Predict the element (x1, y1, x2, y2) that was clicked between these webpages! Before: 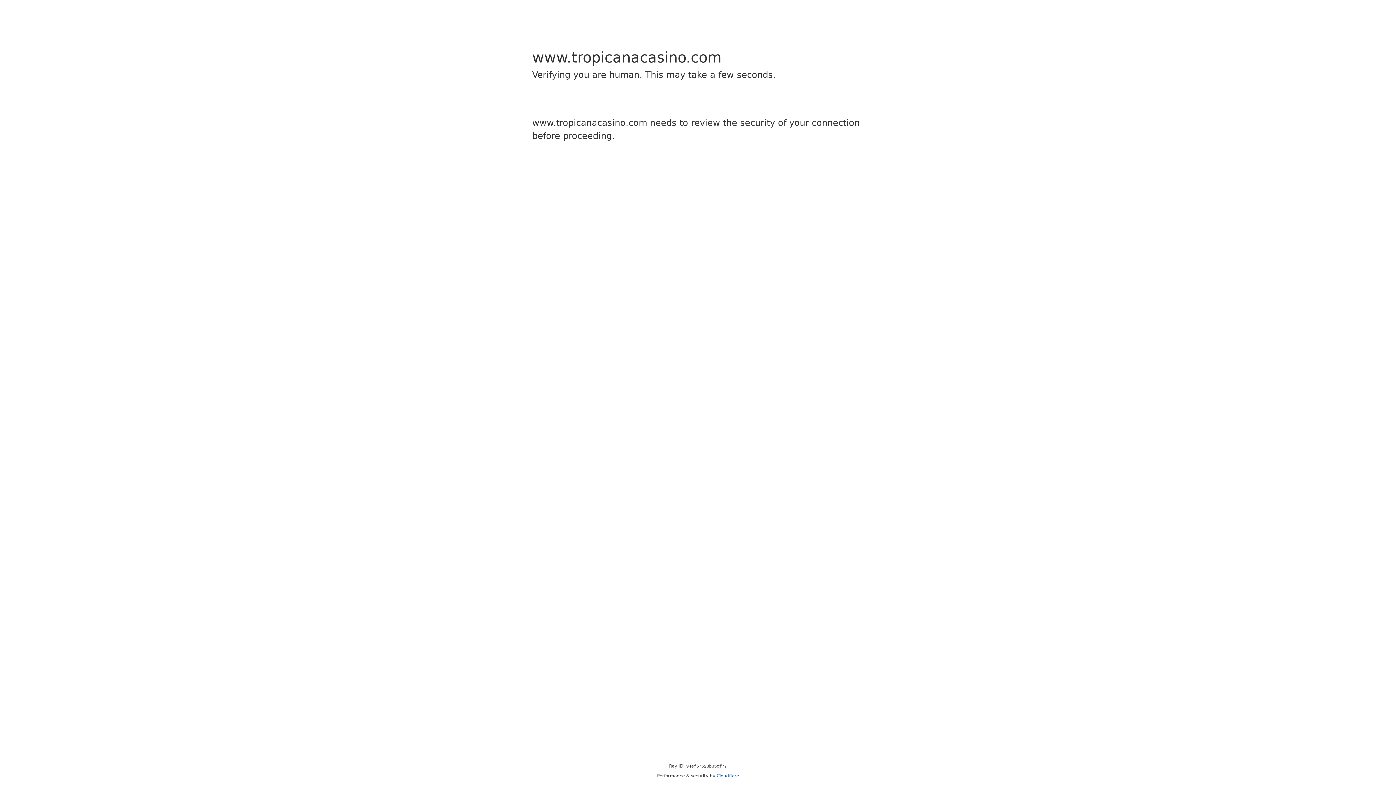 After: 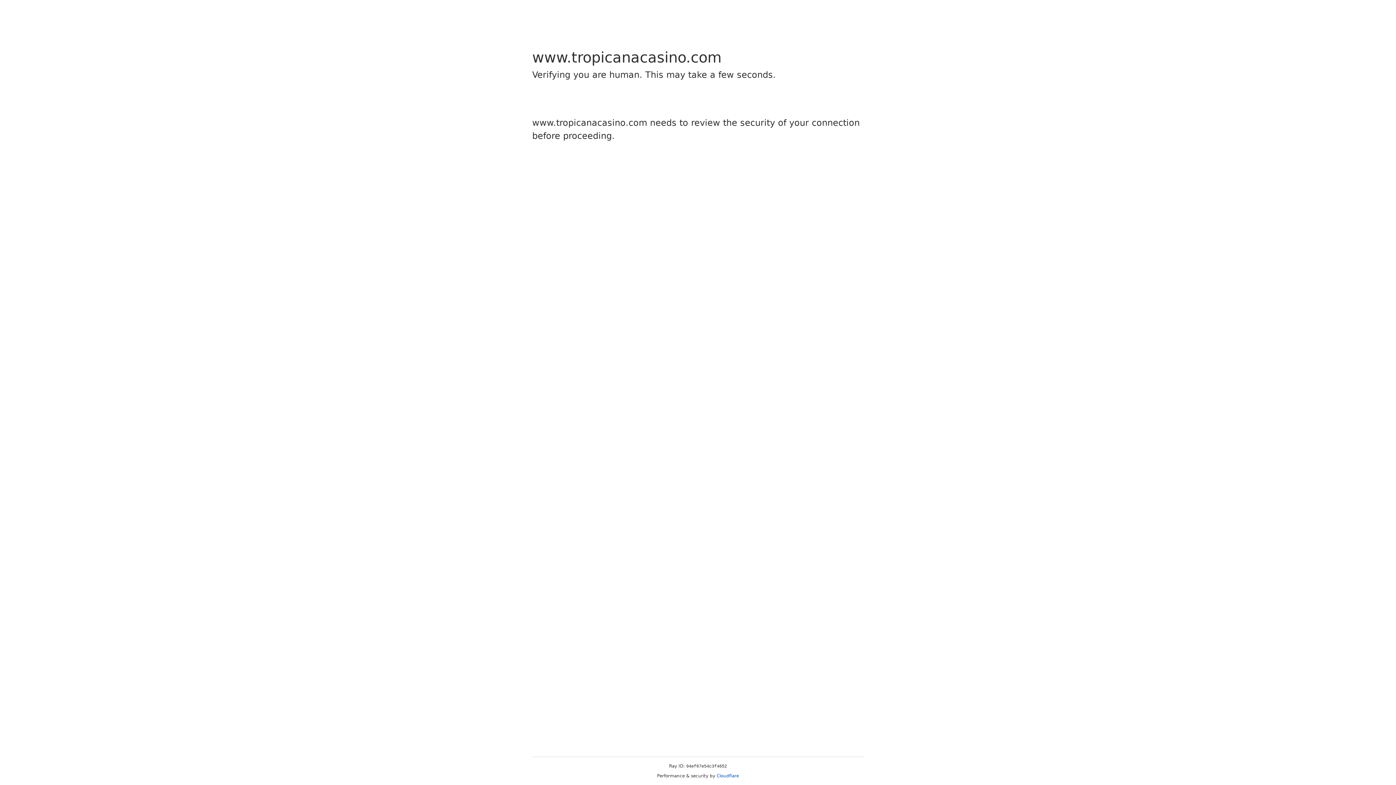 Action: label: Cloudflare bbox: (716, 773, 739, 778)